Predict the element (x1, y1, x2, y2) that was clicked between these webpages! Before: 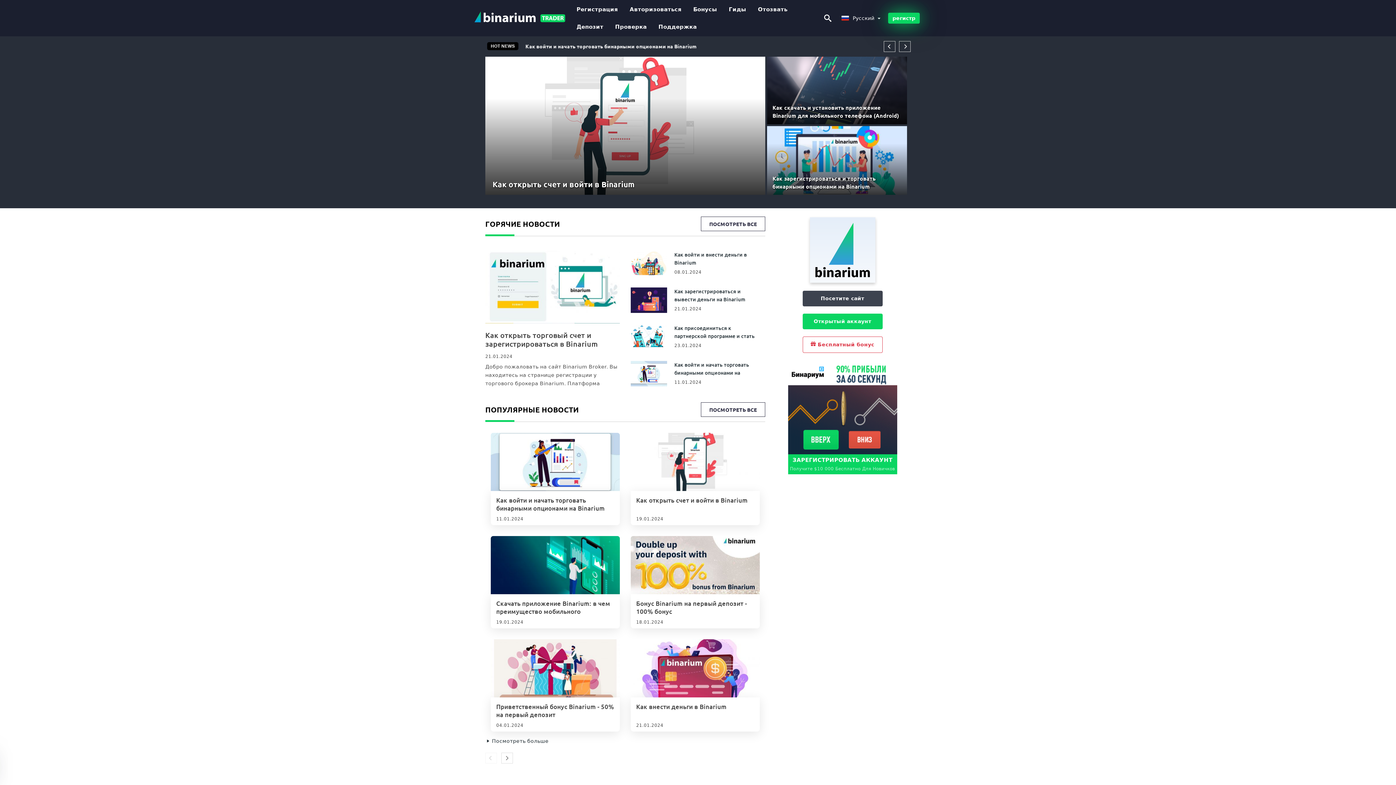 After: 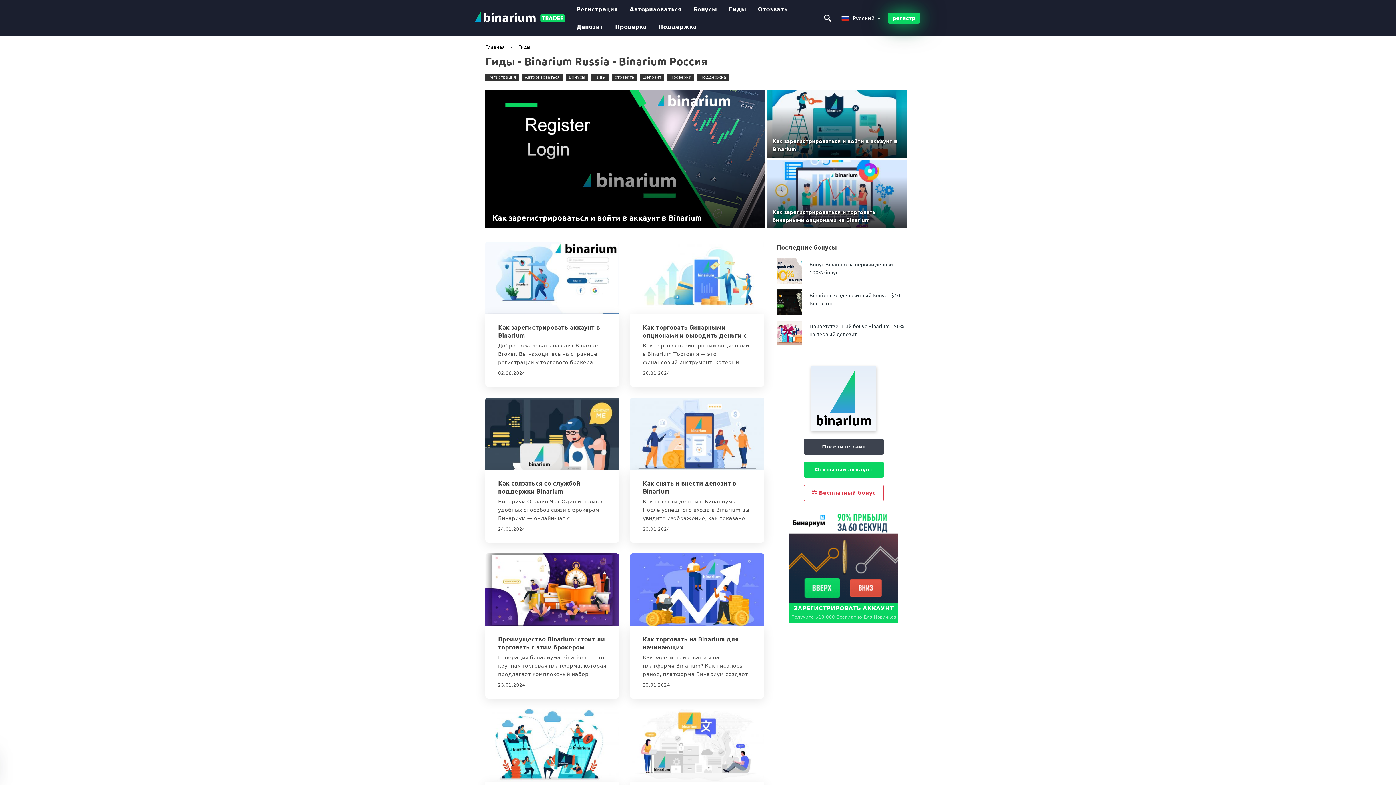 Action: label:  Посмотреть больше bbox: (485, 738, 548, 744)